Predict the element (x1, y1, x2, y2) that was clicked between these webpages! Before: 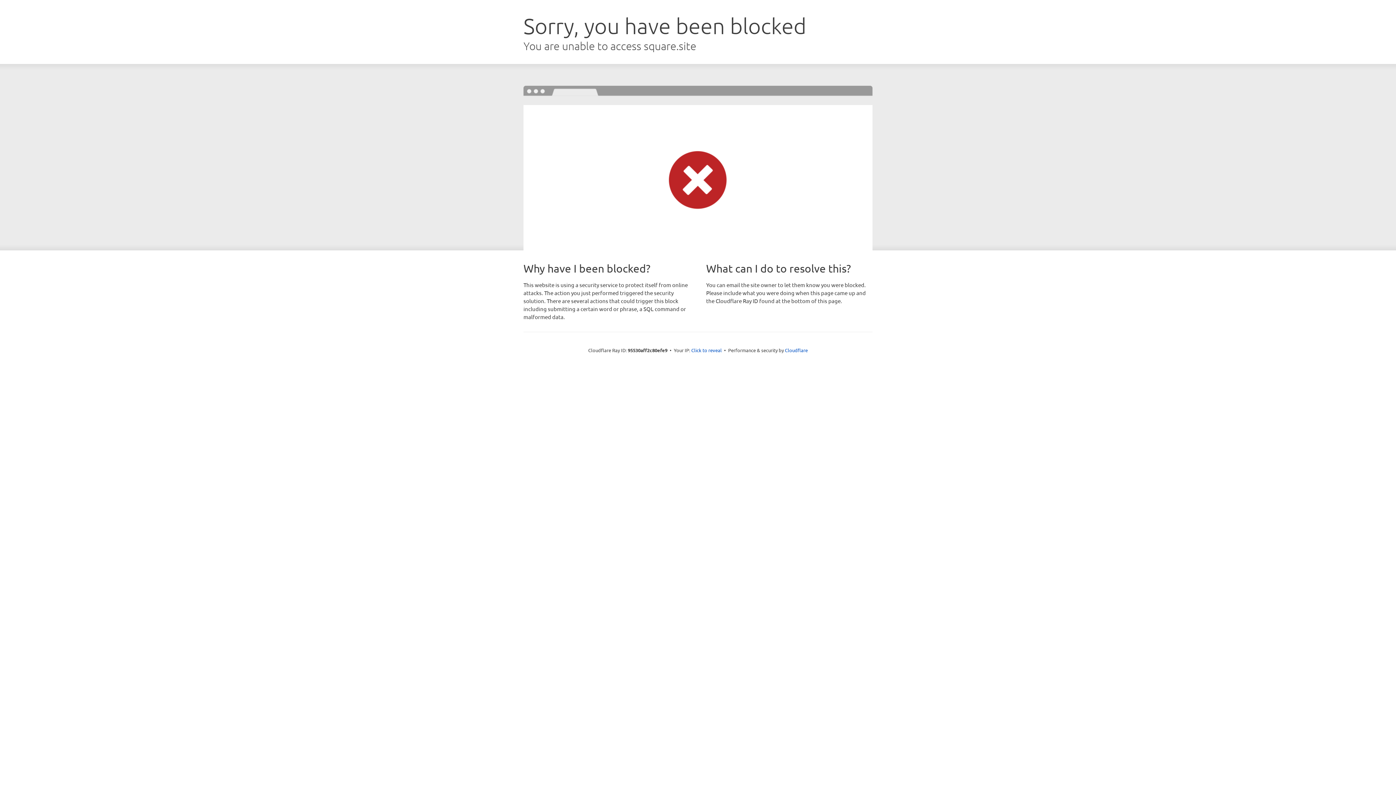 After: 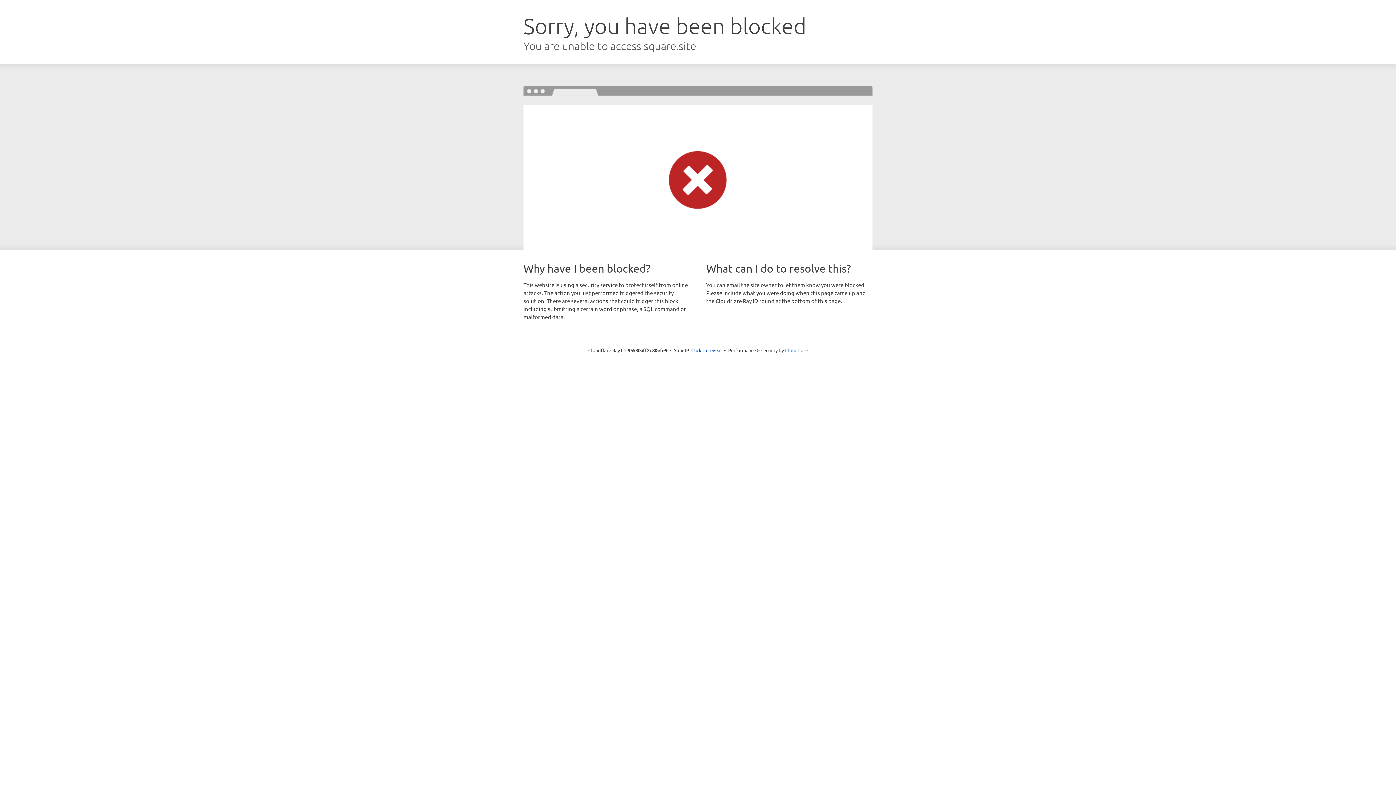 Action: label: Cloudflare bbox: (785, 347, 808, 353)